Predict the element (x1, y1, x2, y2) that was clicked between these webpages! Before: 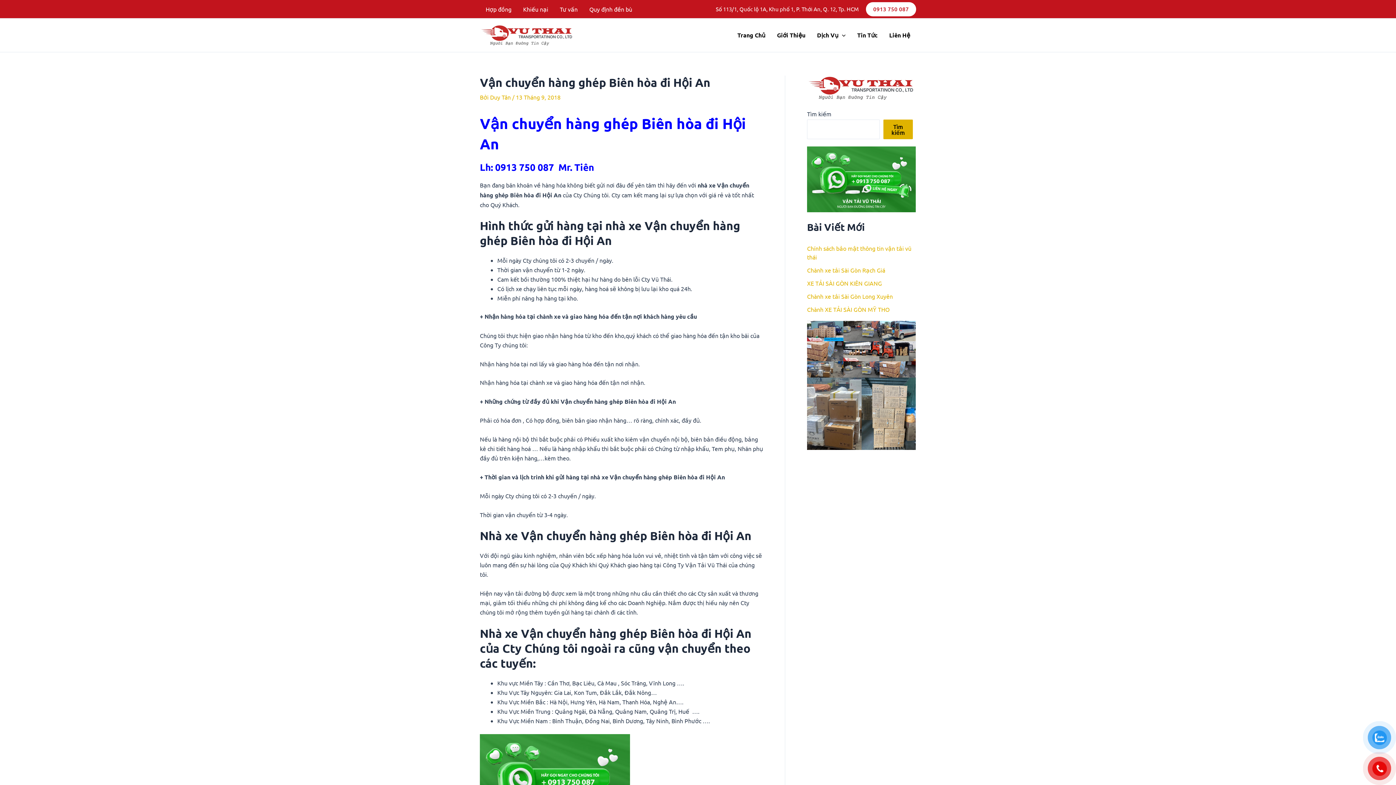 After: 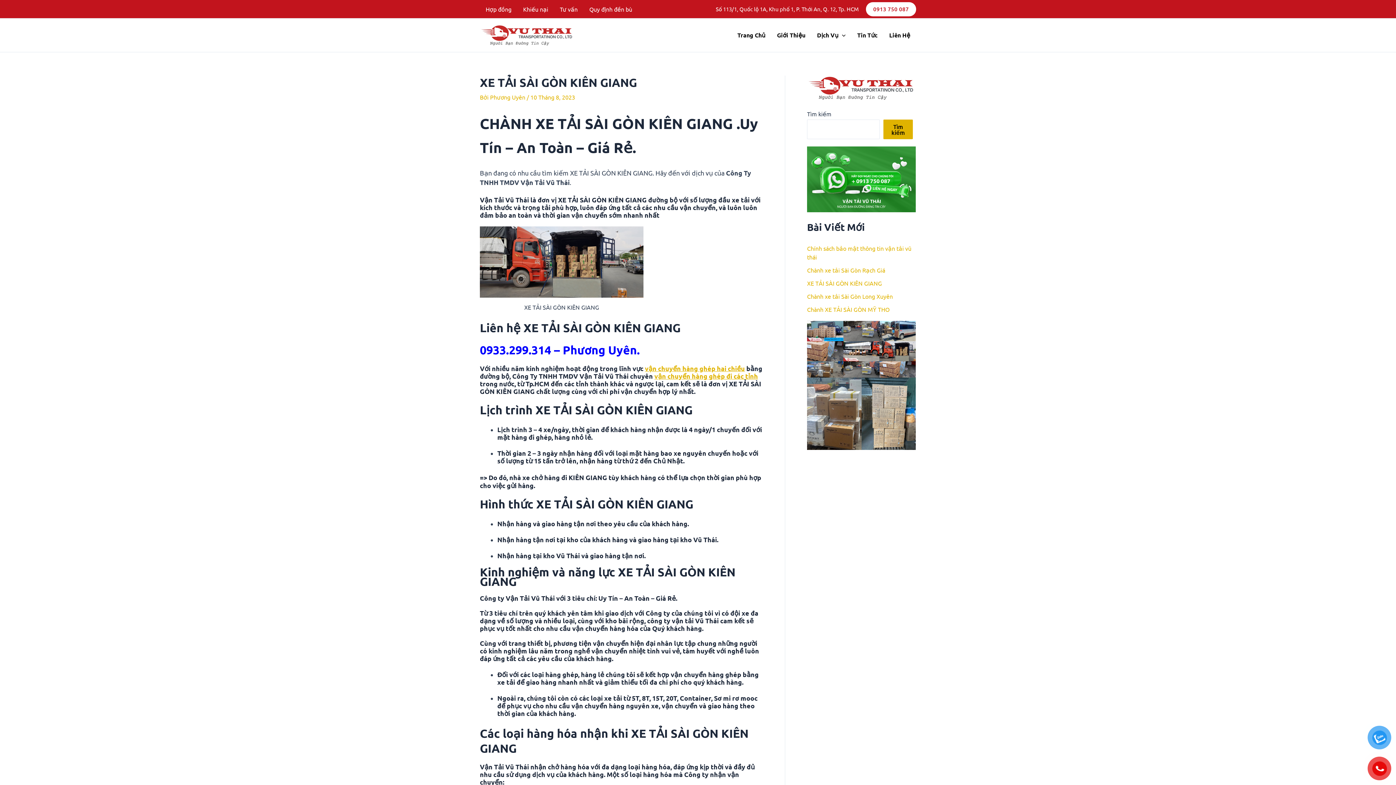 Action: bbox: (807, 279, 882, 287) label: XE TẢI SÀI GÒN KIÊN GIANG